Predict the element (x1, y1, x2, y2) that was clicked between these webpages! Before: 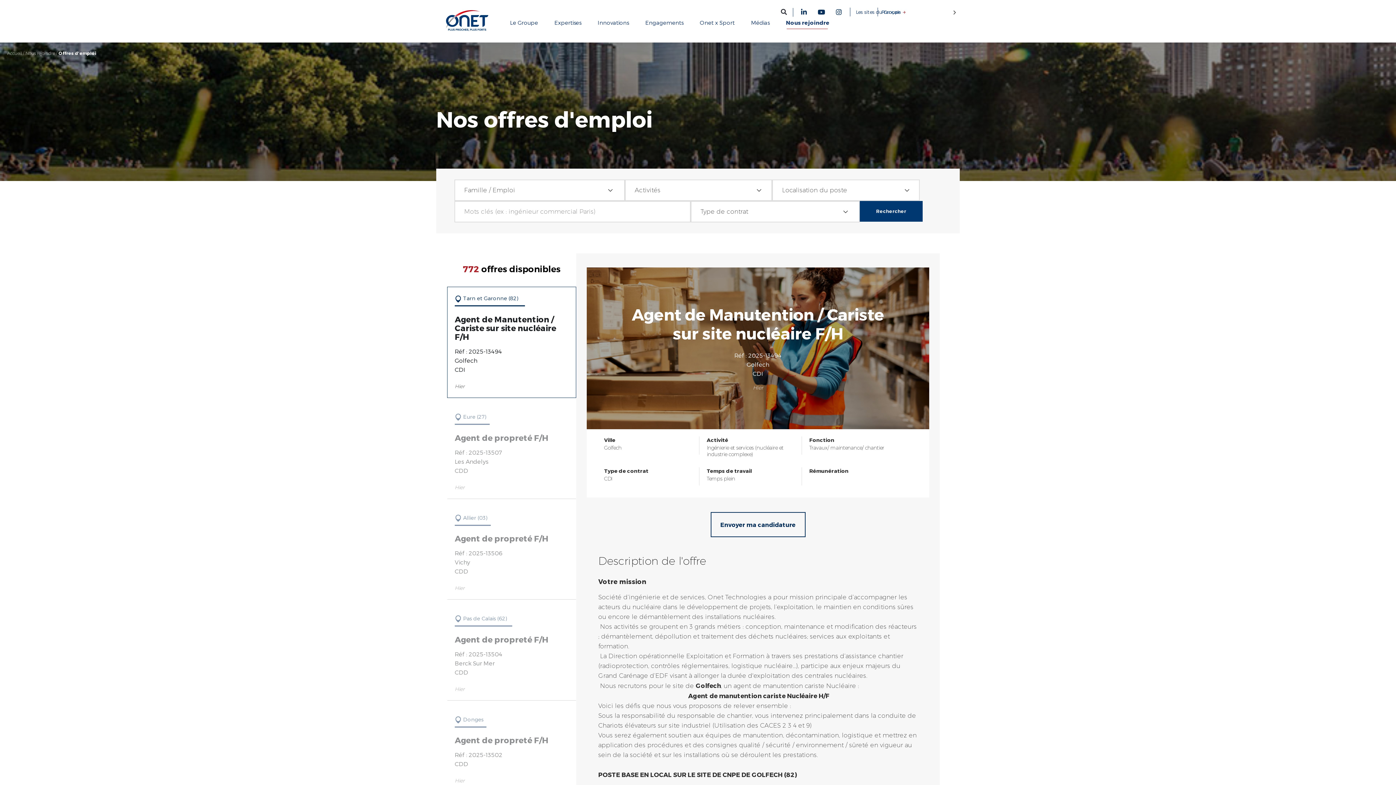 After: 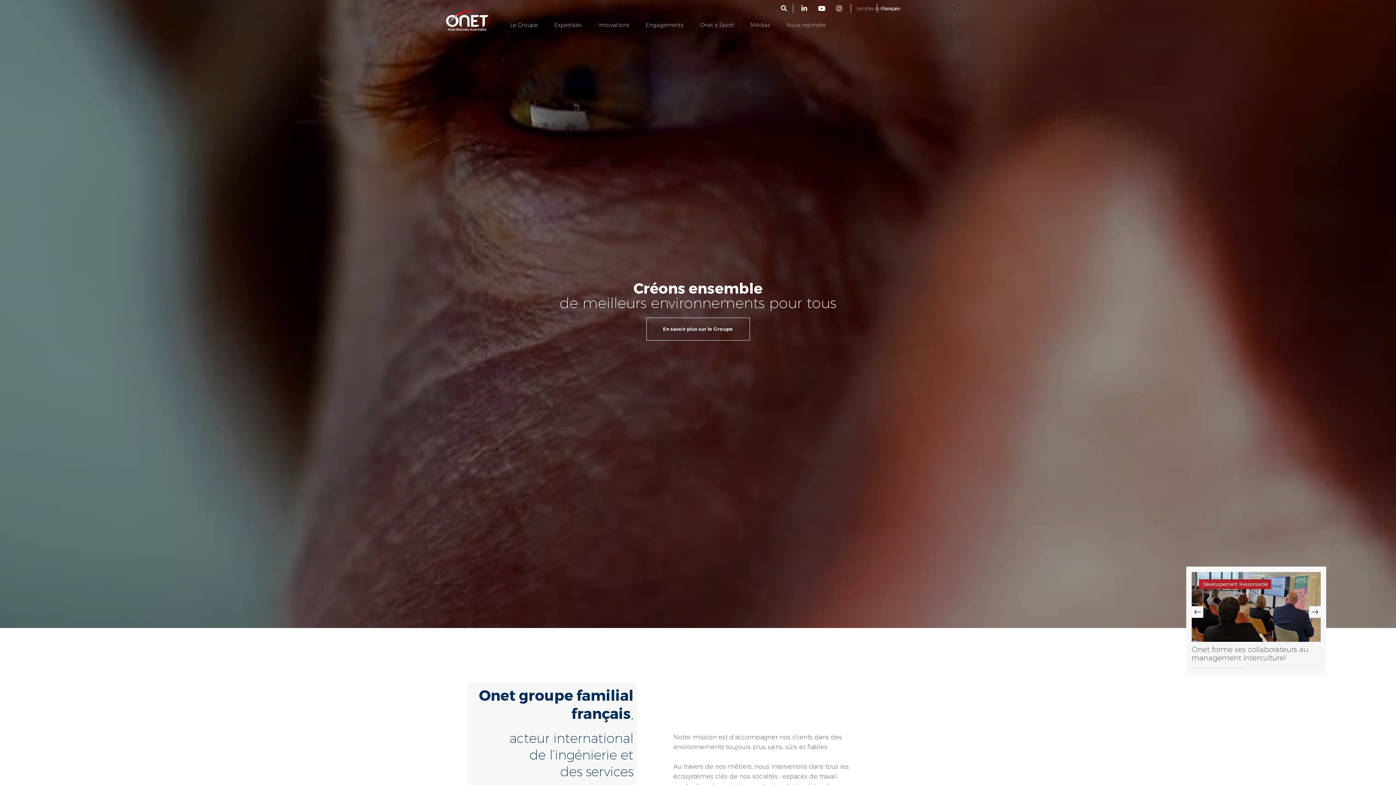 Action: bbox: (445, 9, 489, 31)